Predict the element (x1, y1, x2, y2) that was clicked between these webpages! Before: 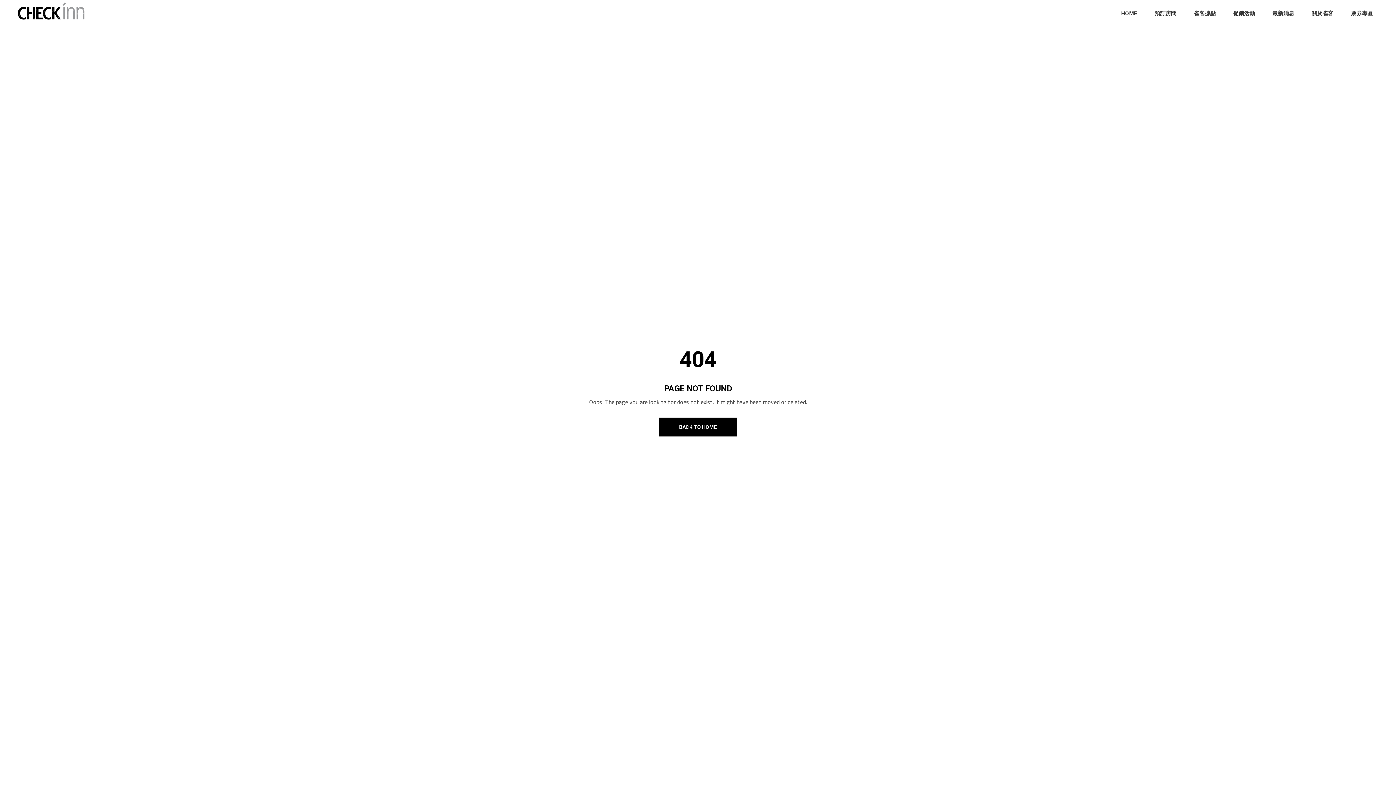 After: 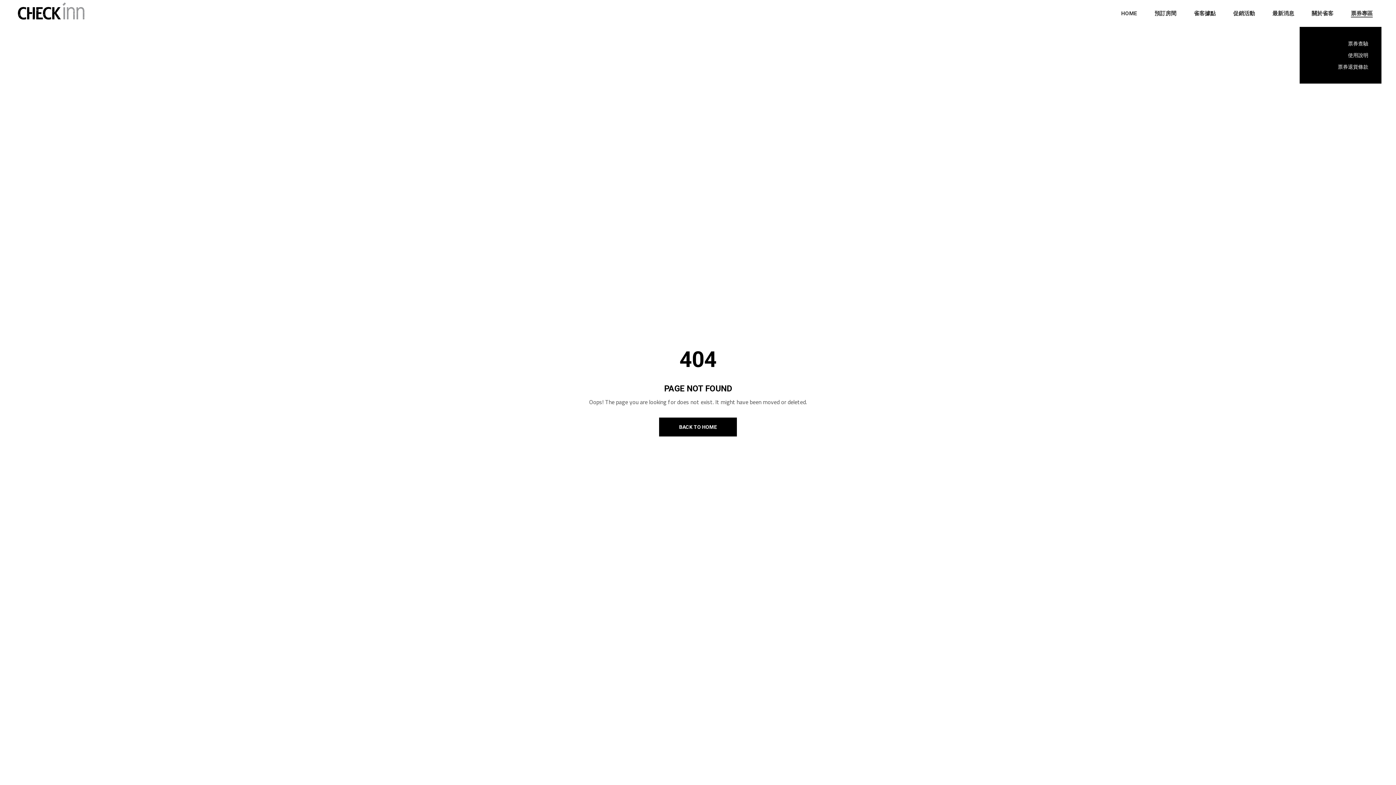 Action: bbox: (1342, 0, 1381, 26) label: 票券專區